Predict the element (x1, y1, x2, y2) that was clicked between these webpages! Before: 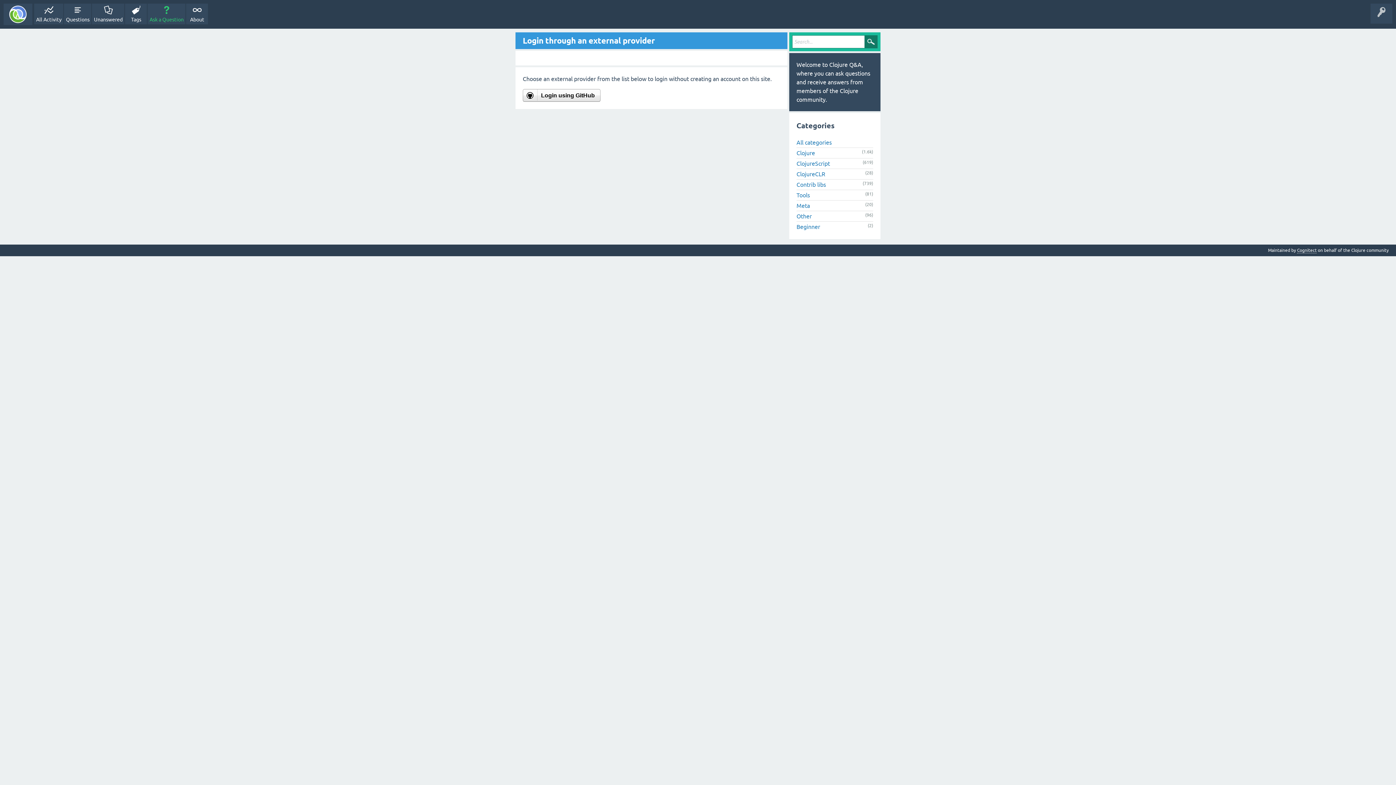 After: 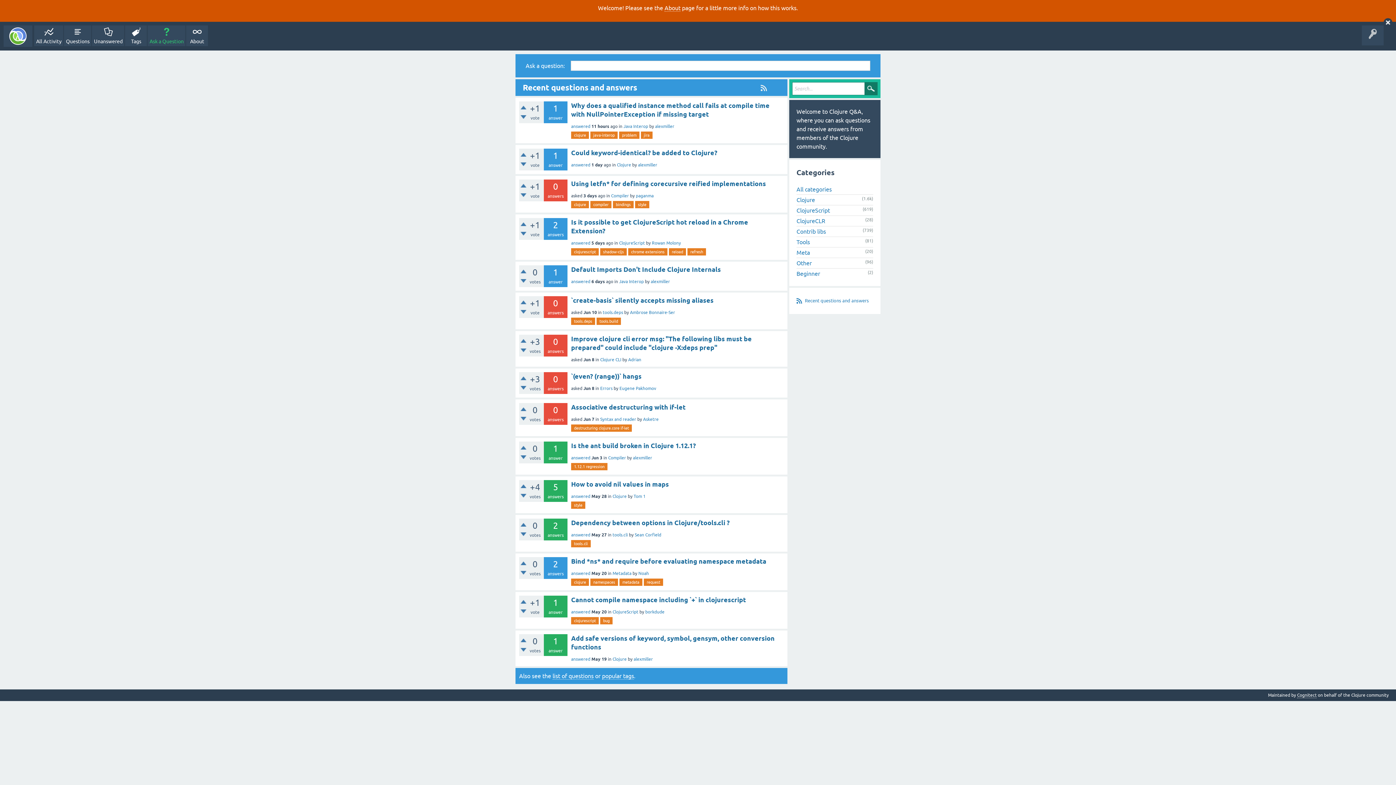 Action: label: All categories bbox: (796, 139, 832, 145)